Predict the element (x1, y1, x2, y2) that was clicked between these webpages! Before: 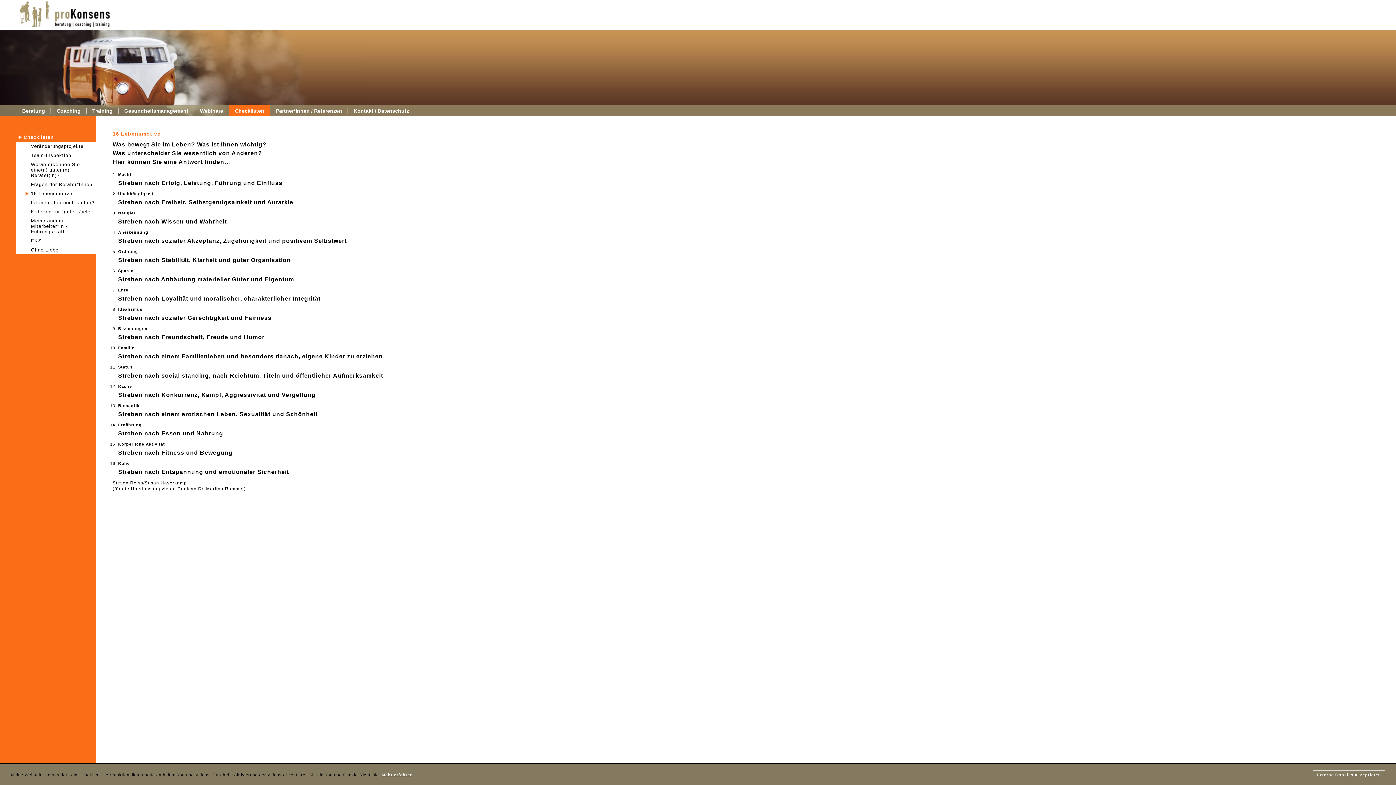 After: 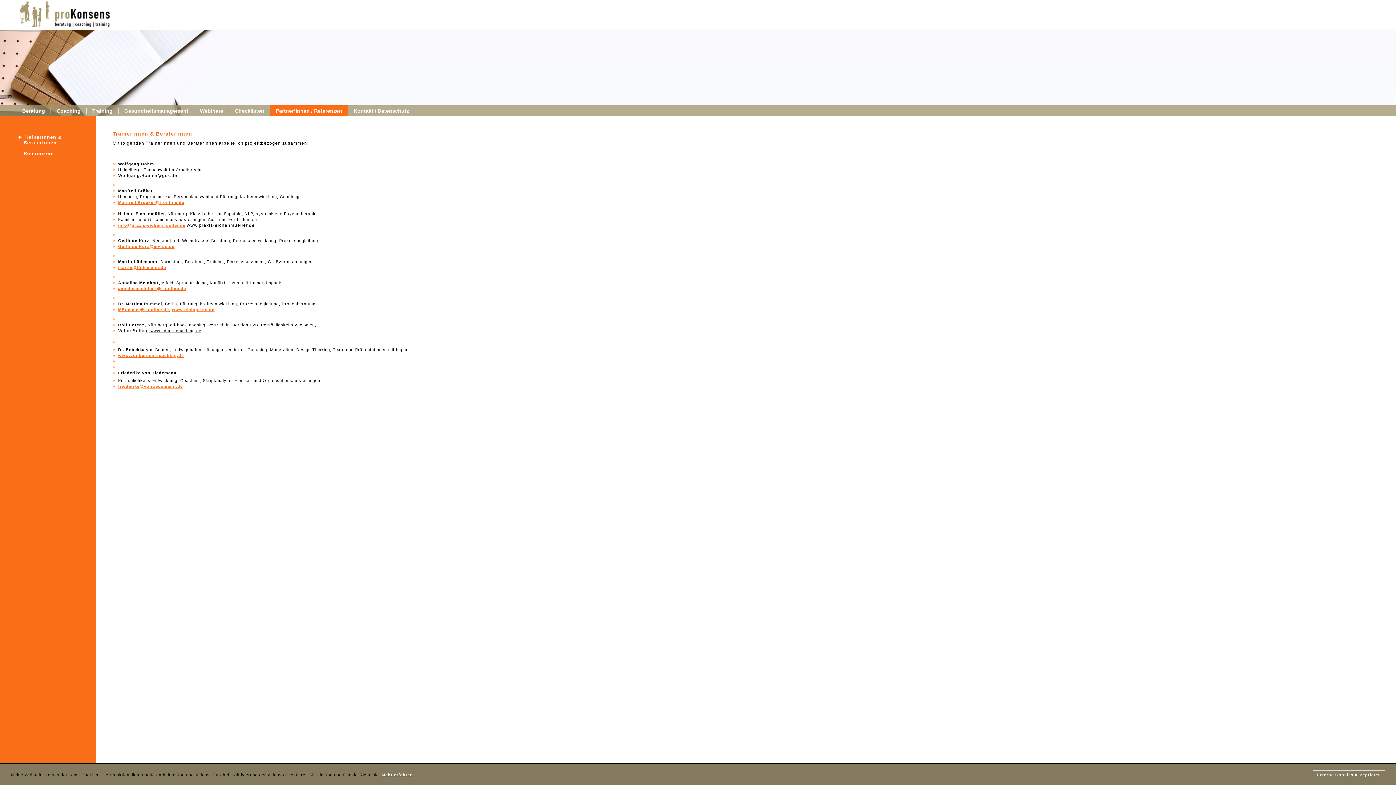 Action: label: Partner*Innen / Referenzen bbox: (276, 108, 342, 113)